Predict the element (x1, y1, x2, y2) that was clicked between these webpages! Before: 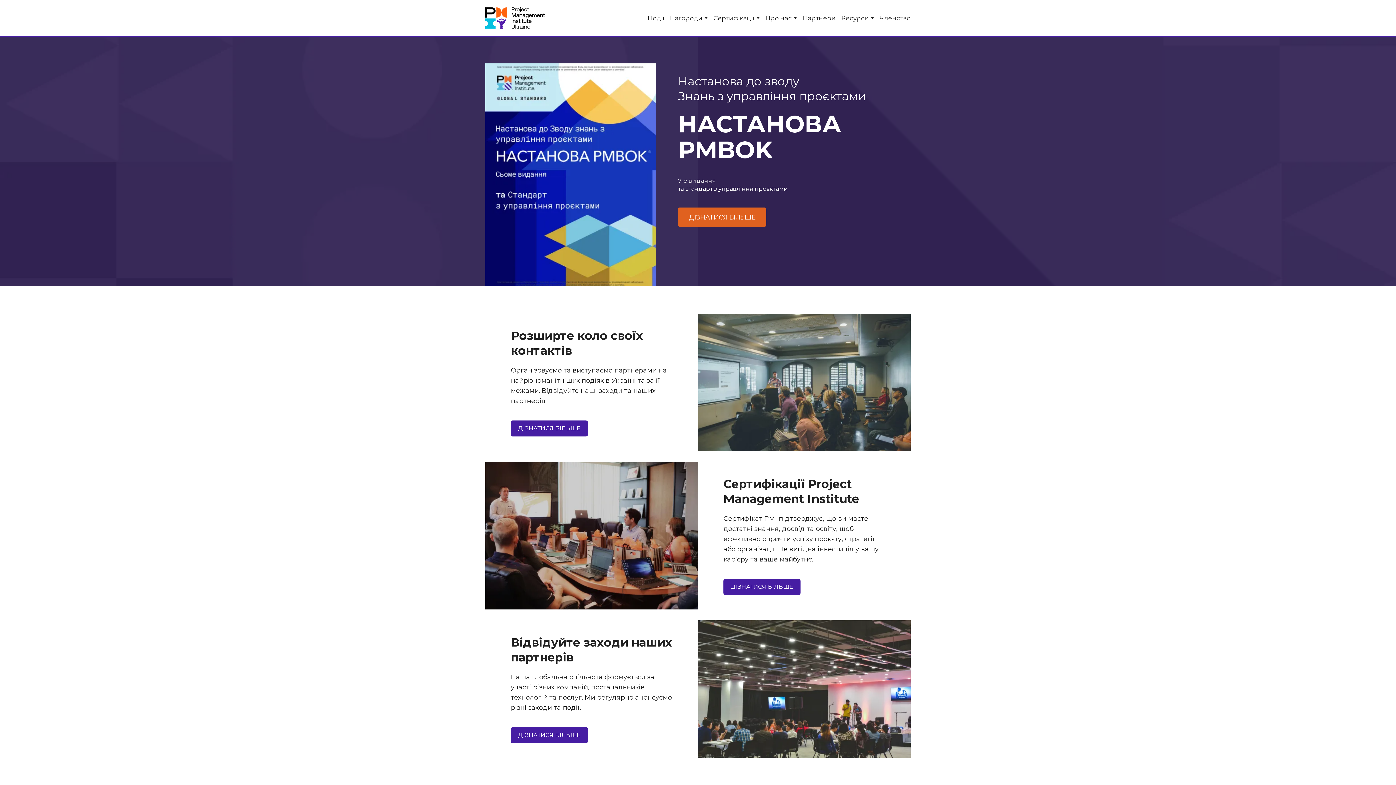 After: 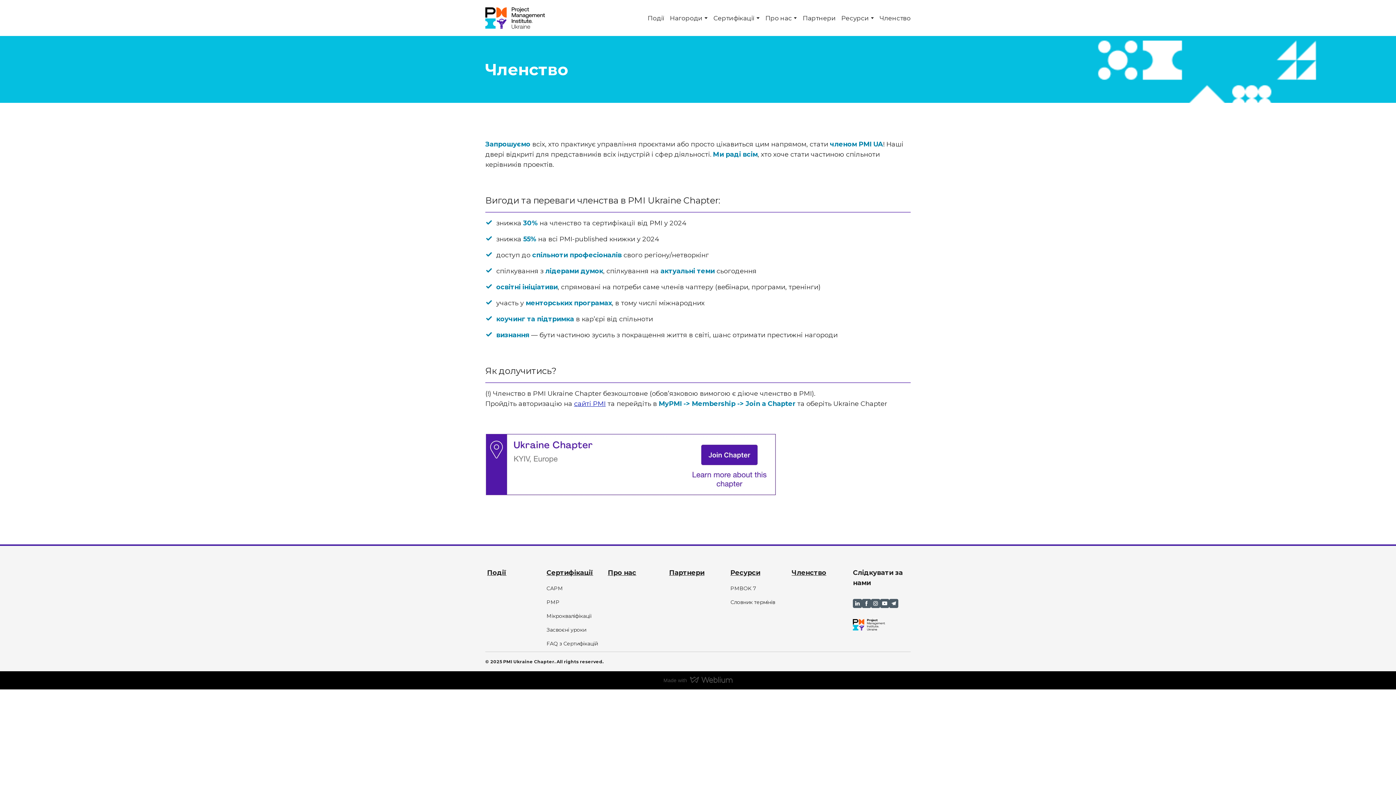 Action: label: ДІЗНАТИСЯ БІЛЬШЕ bbox: (510, 420, 588, 436)